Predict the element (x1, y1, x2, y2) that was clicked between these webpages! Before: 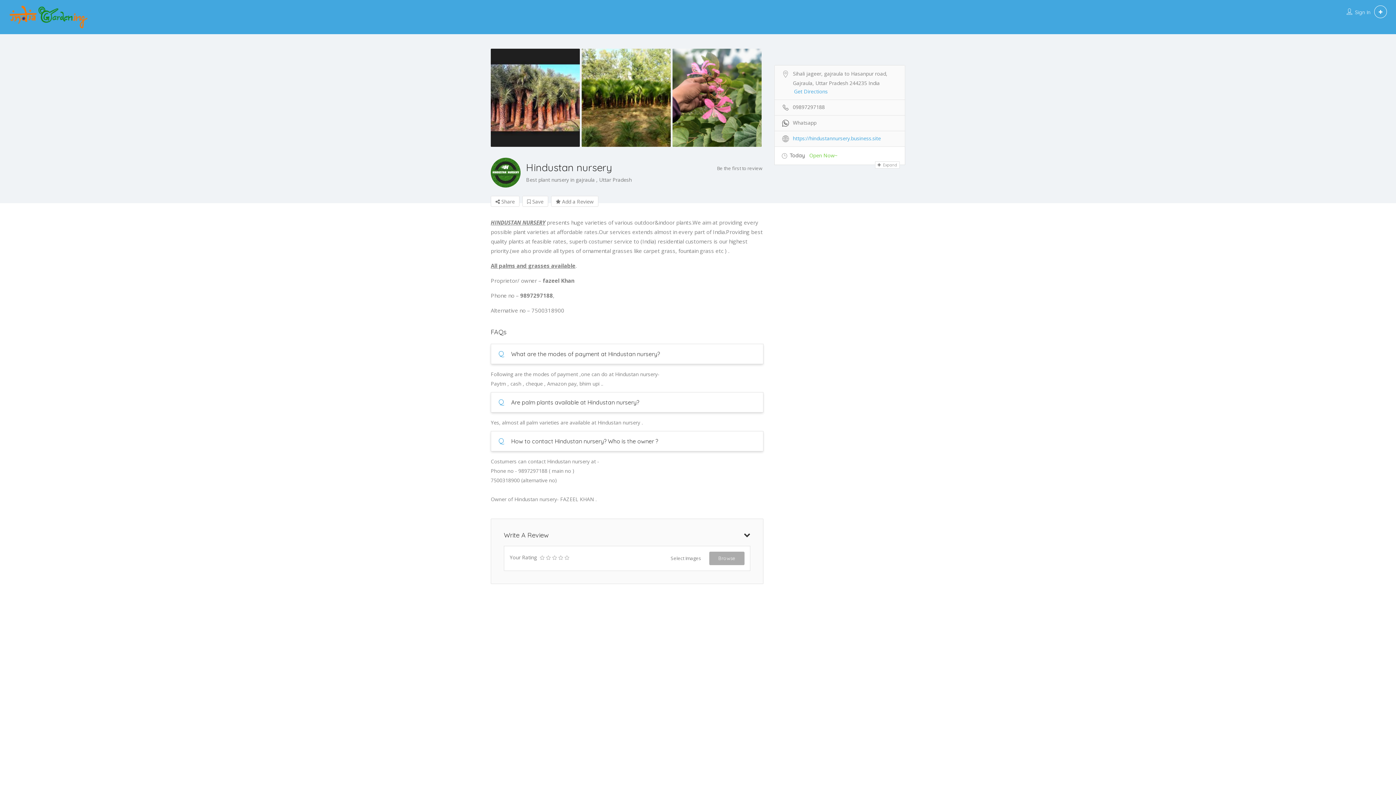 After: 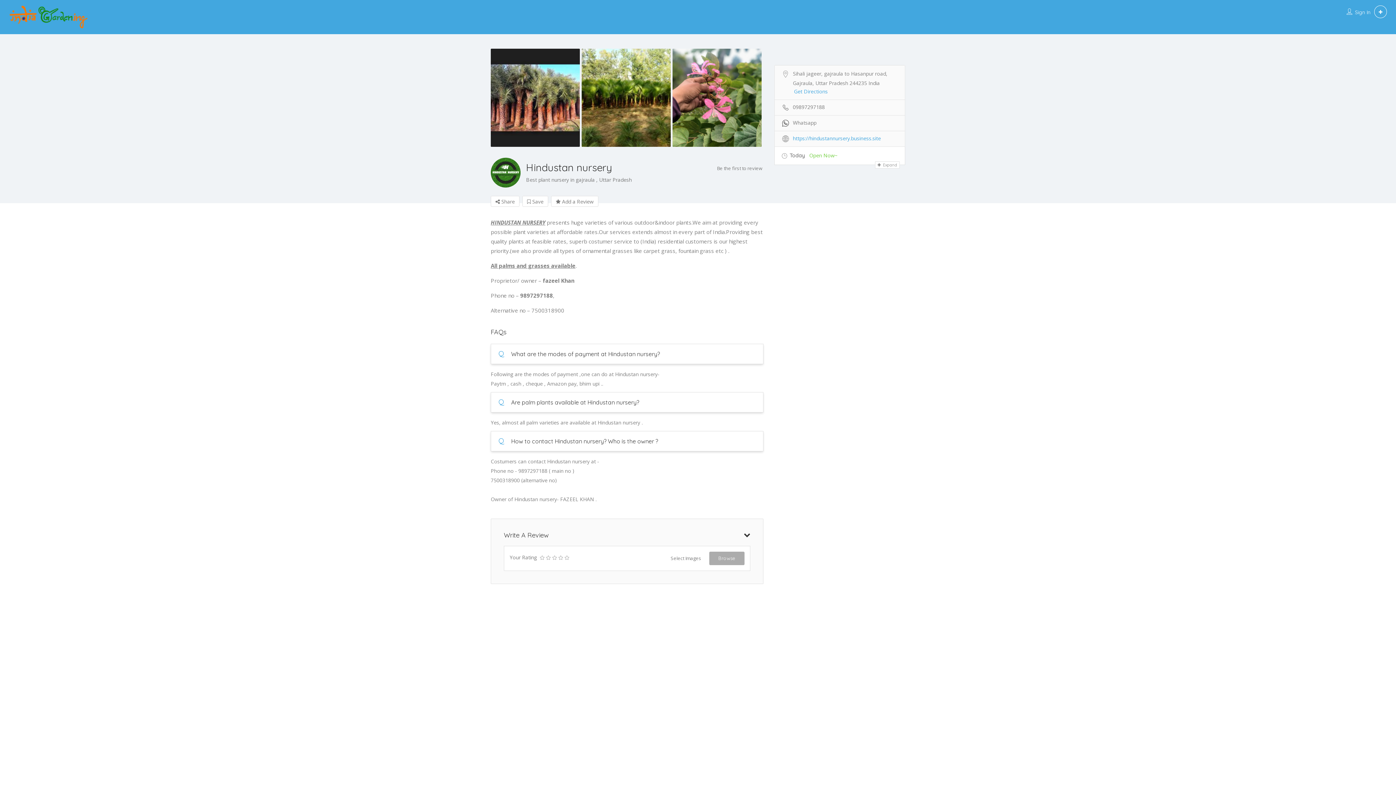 Action: label:  Save bbox: (522, 196, 548, 206)